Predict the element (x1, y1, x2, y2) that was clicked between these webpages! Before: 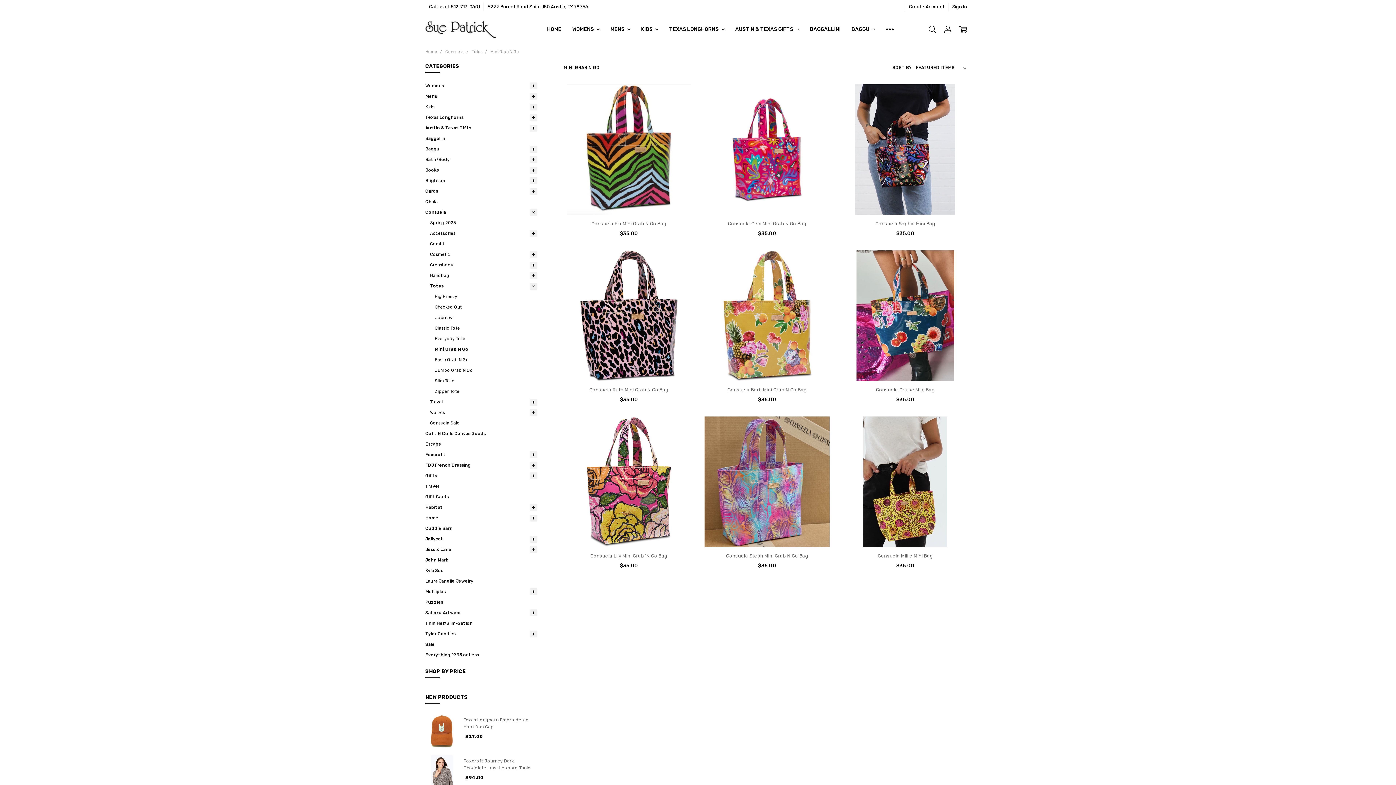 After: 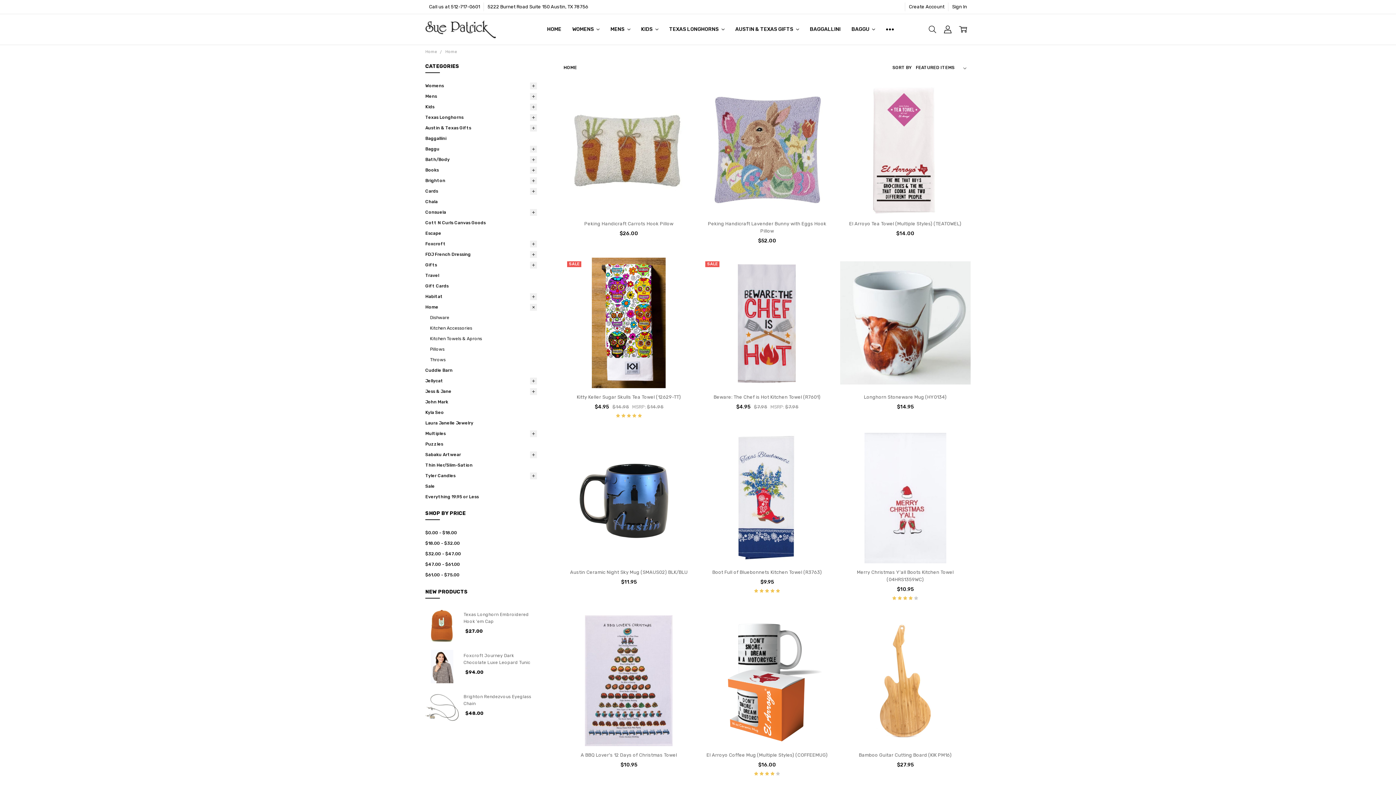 Action: bbox: (425, 512, 537, 523) label: Home